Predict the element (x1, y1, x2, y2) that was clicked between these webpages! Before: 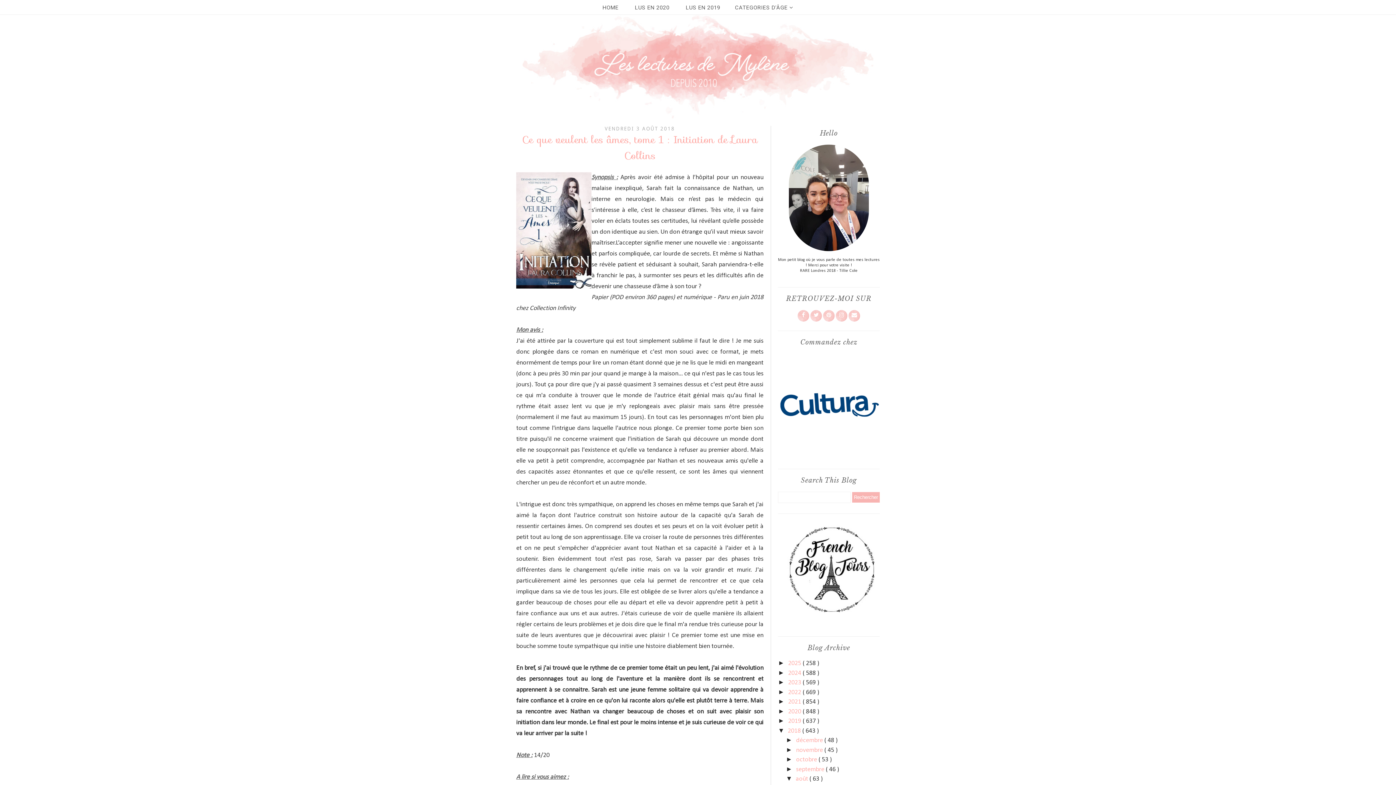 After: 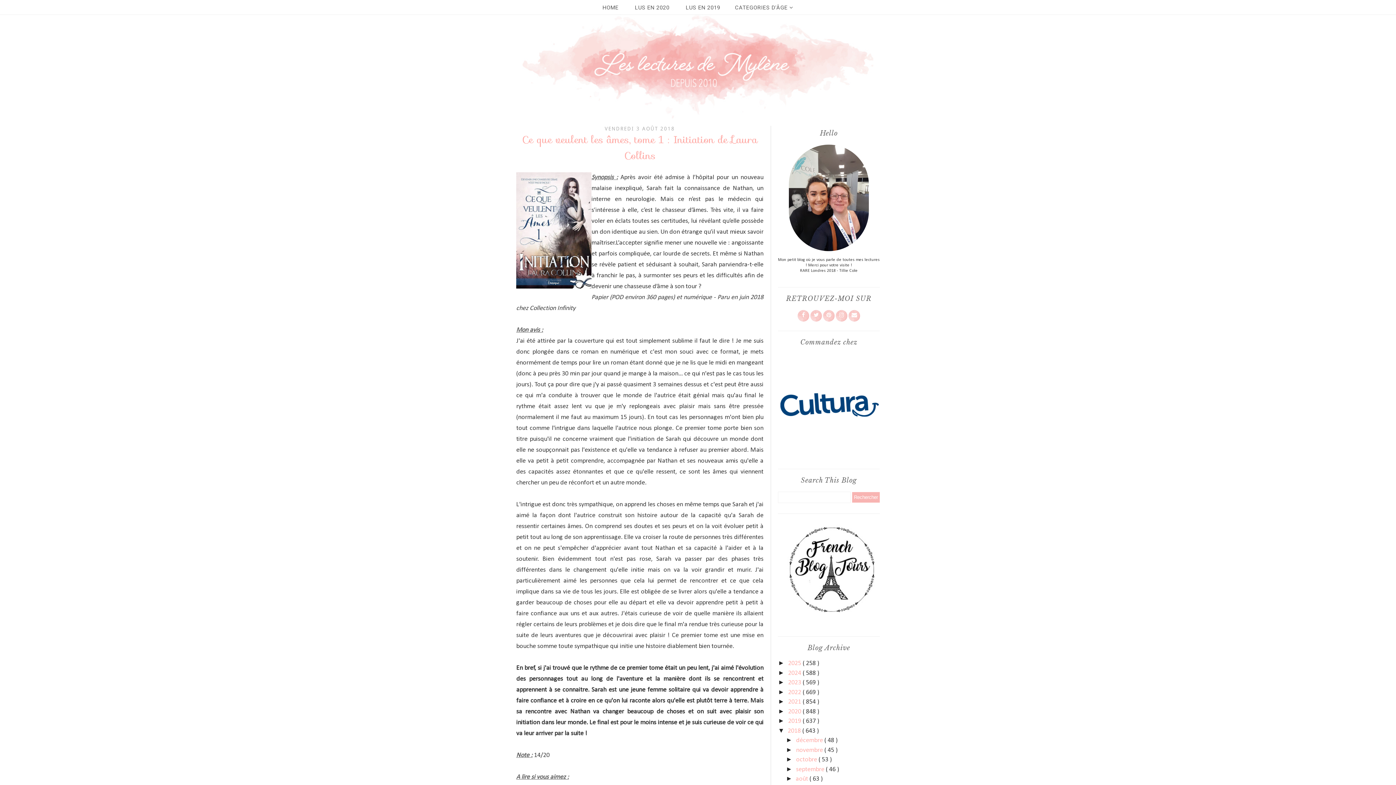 Action: bbox: (786, 775, 794, 782) label: ▼ 